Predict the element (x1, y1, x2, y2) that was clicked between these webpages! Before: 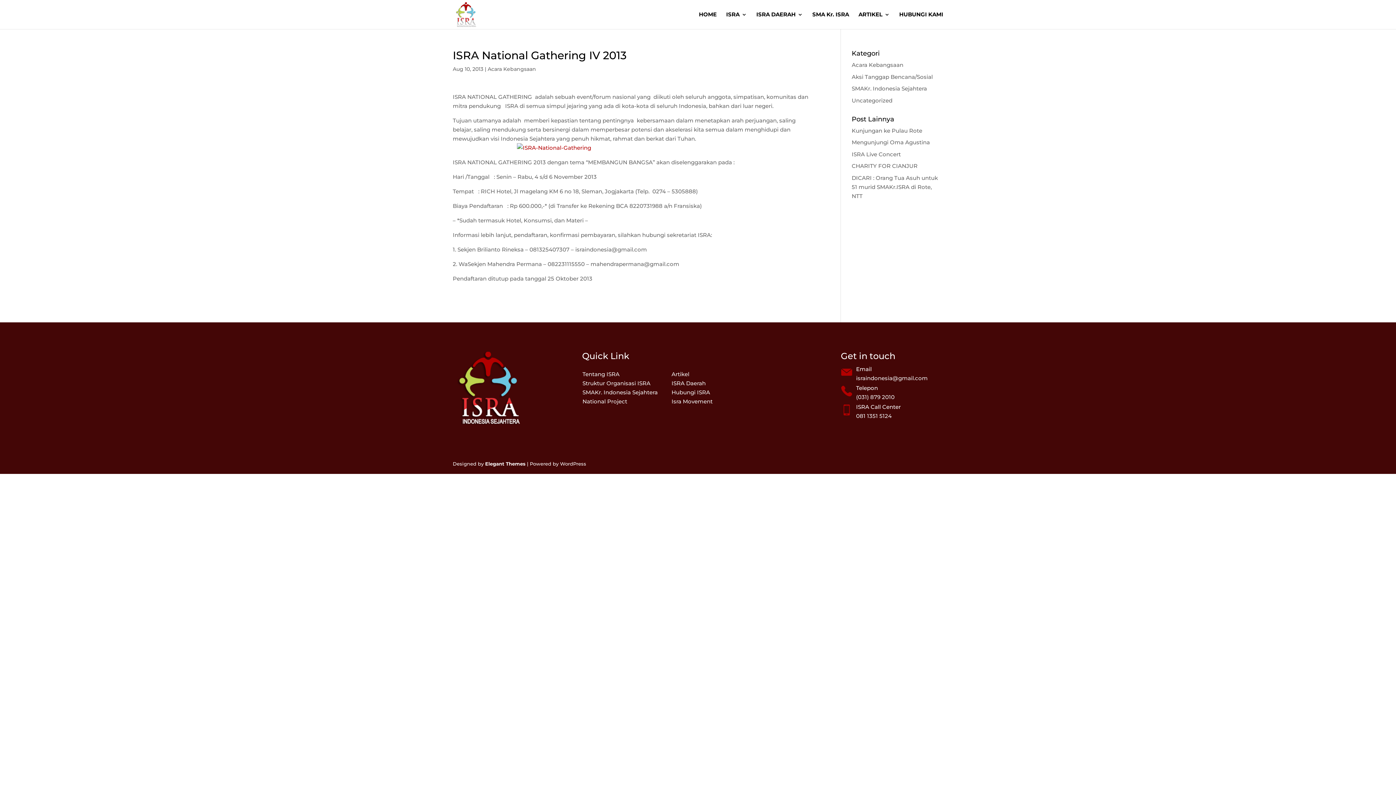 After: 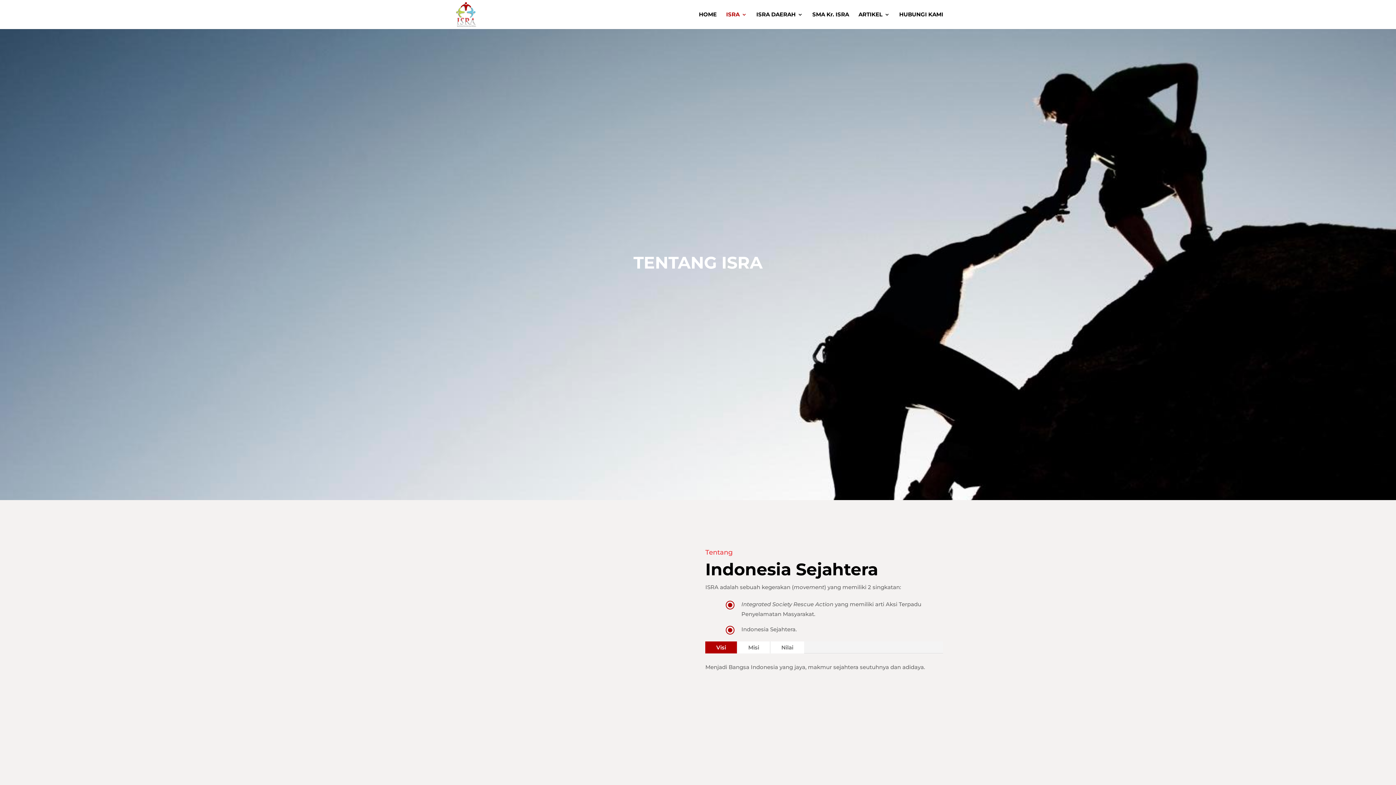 Action: label: Tentang ISRA bbox: (582, 370, 619, 377)